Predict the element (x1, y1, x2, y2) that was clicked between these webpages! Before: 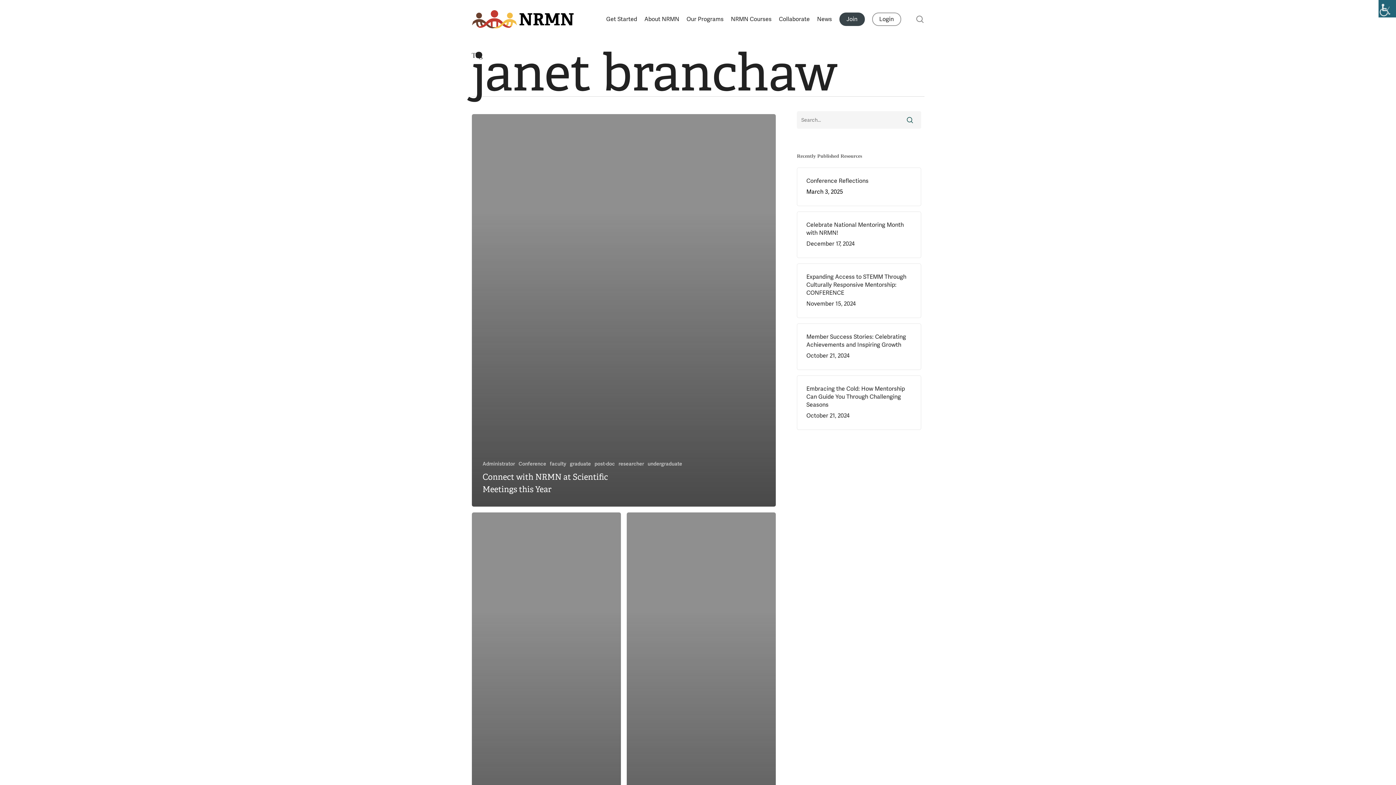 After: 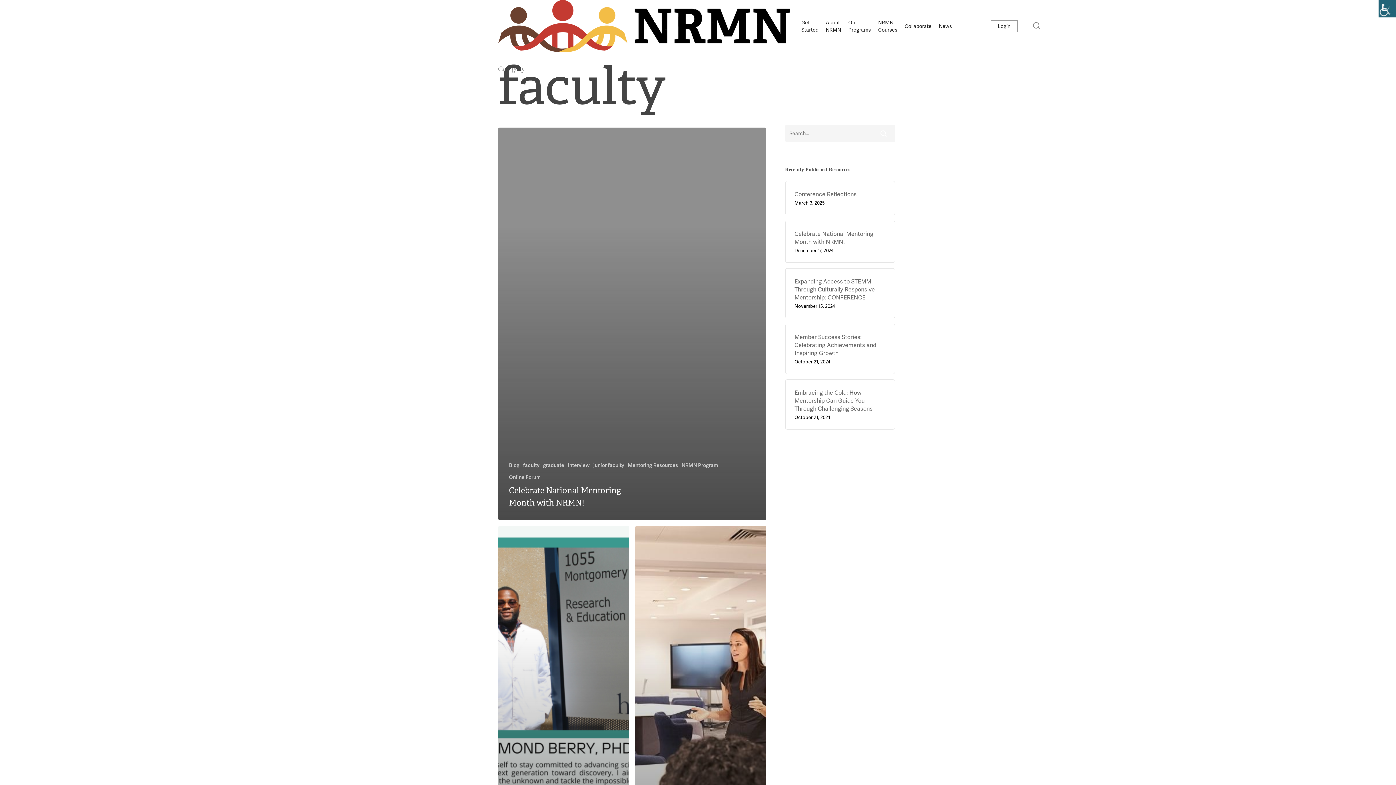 Action: bbox: (550, 460, 566, 467) label: faculty